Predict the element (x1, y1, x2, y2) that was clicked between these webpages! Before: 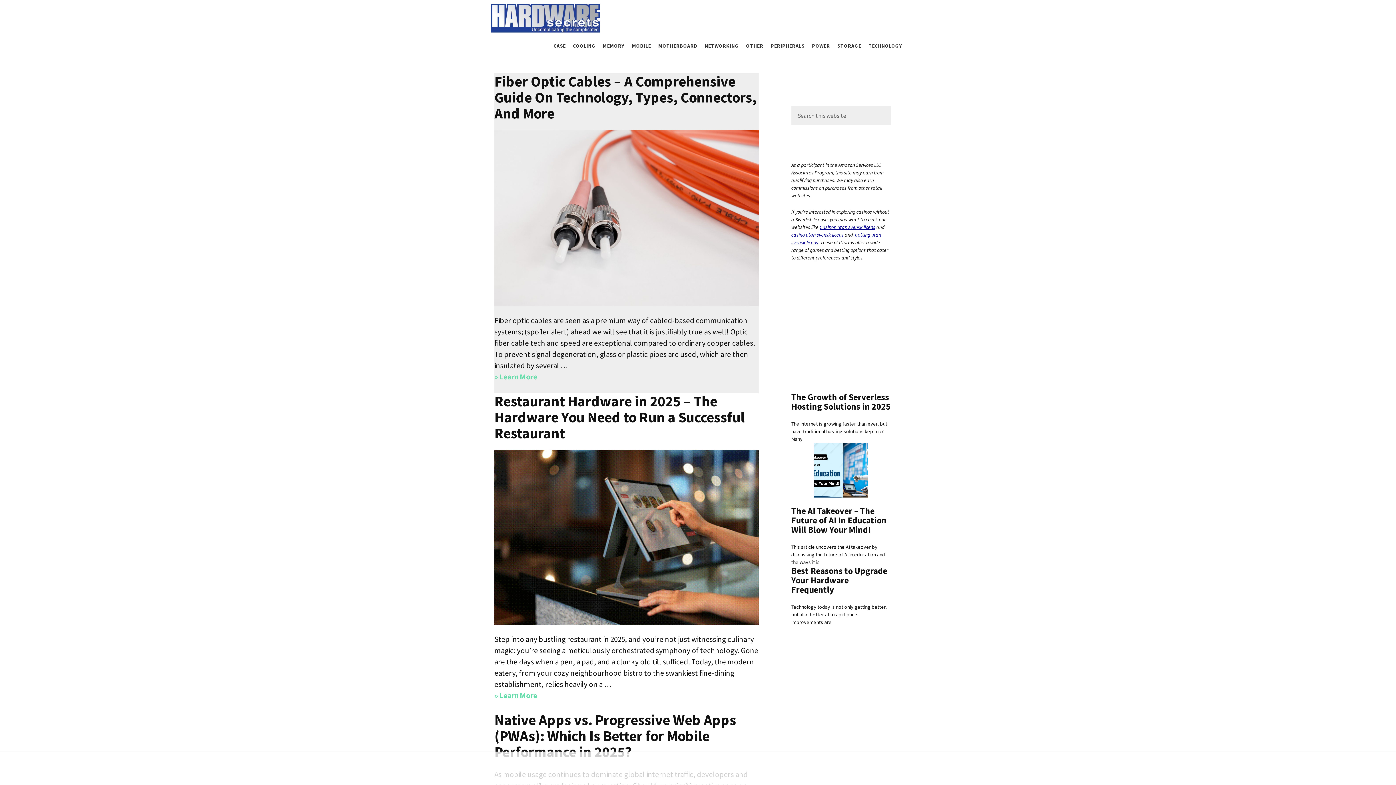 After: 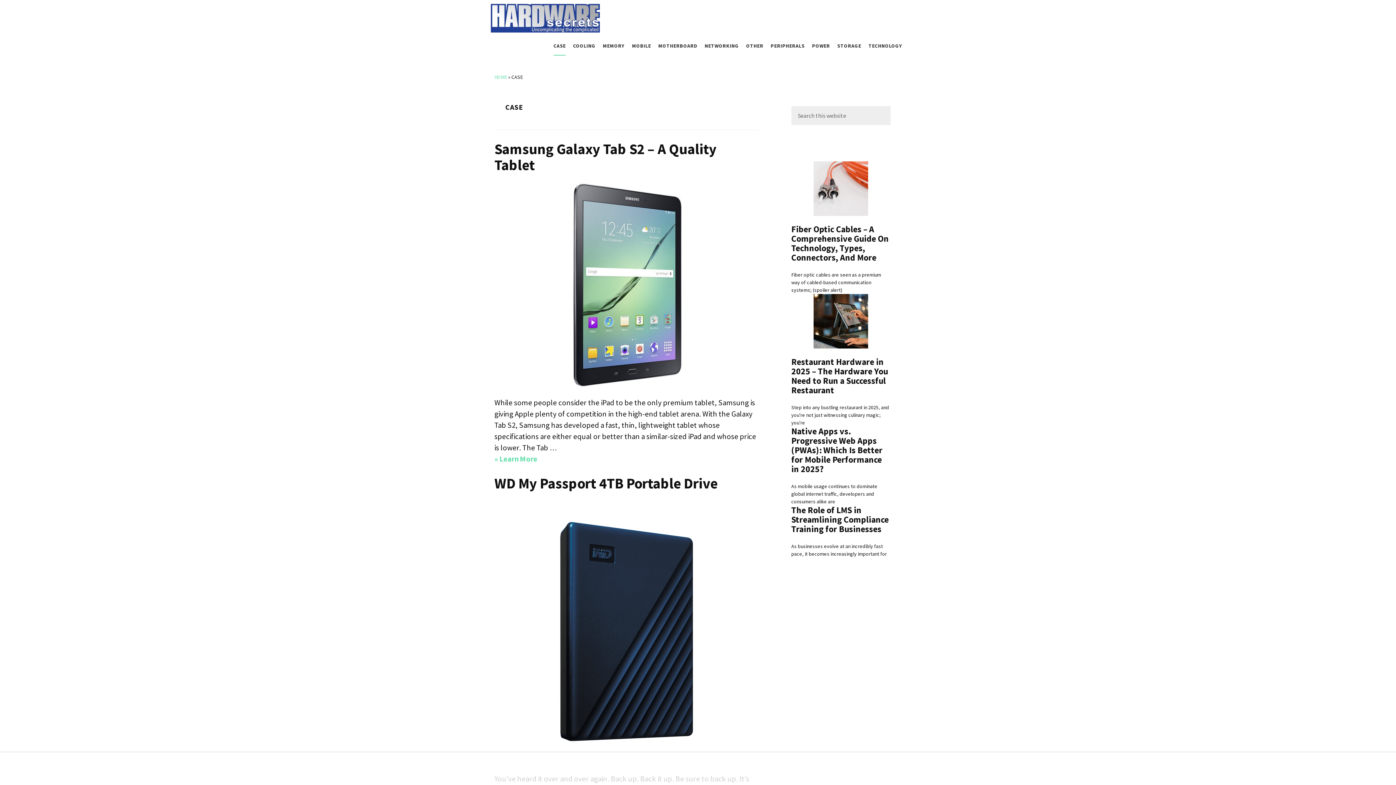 Action: bbox: (553, 36, 565, 55) label: CASE